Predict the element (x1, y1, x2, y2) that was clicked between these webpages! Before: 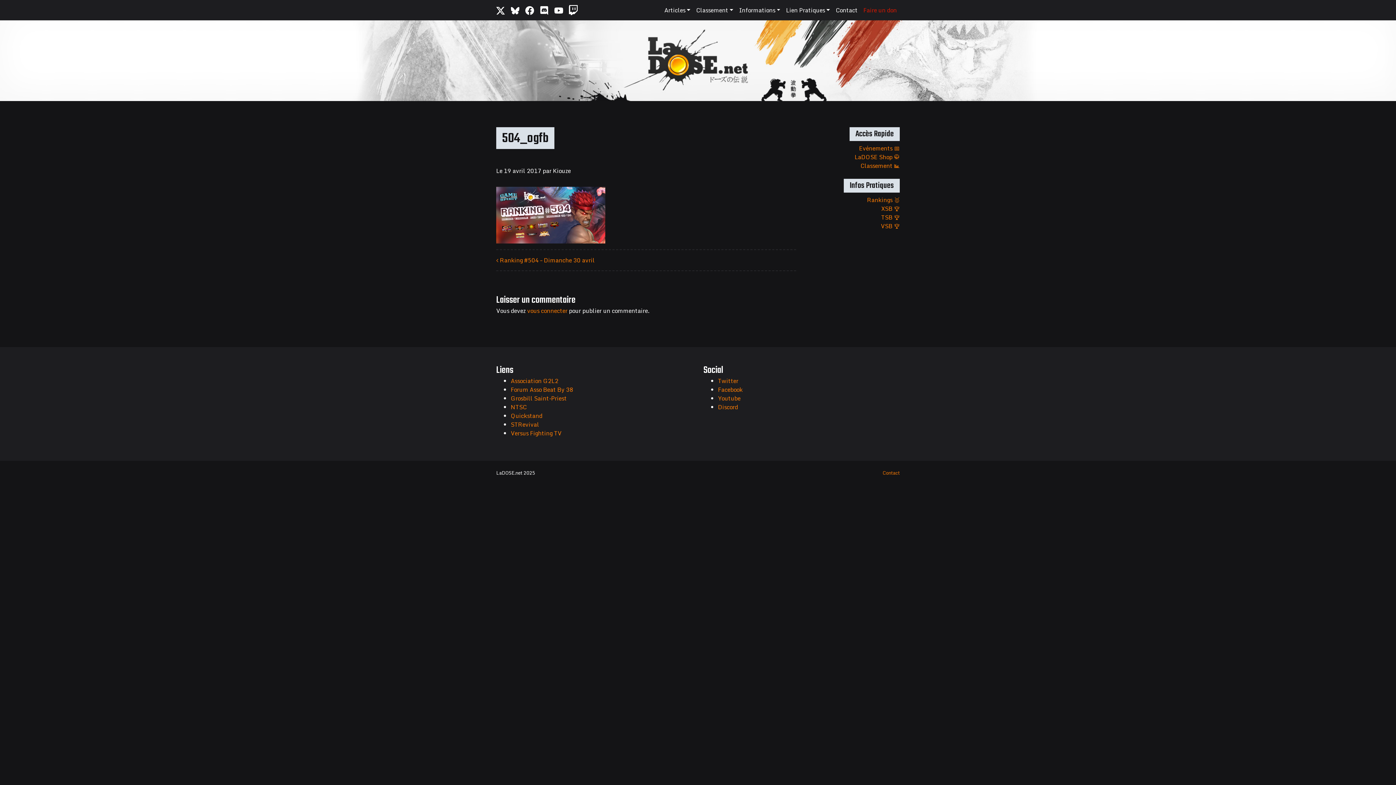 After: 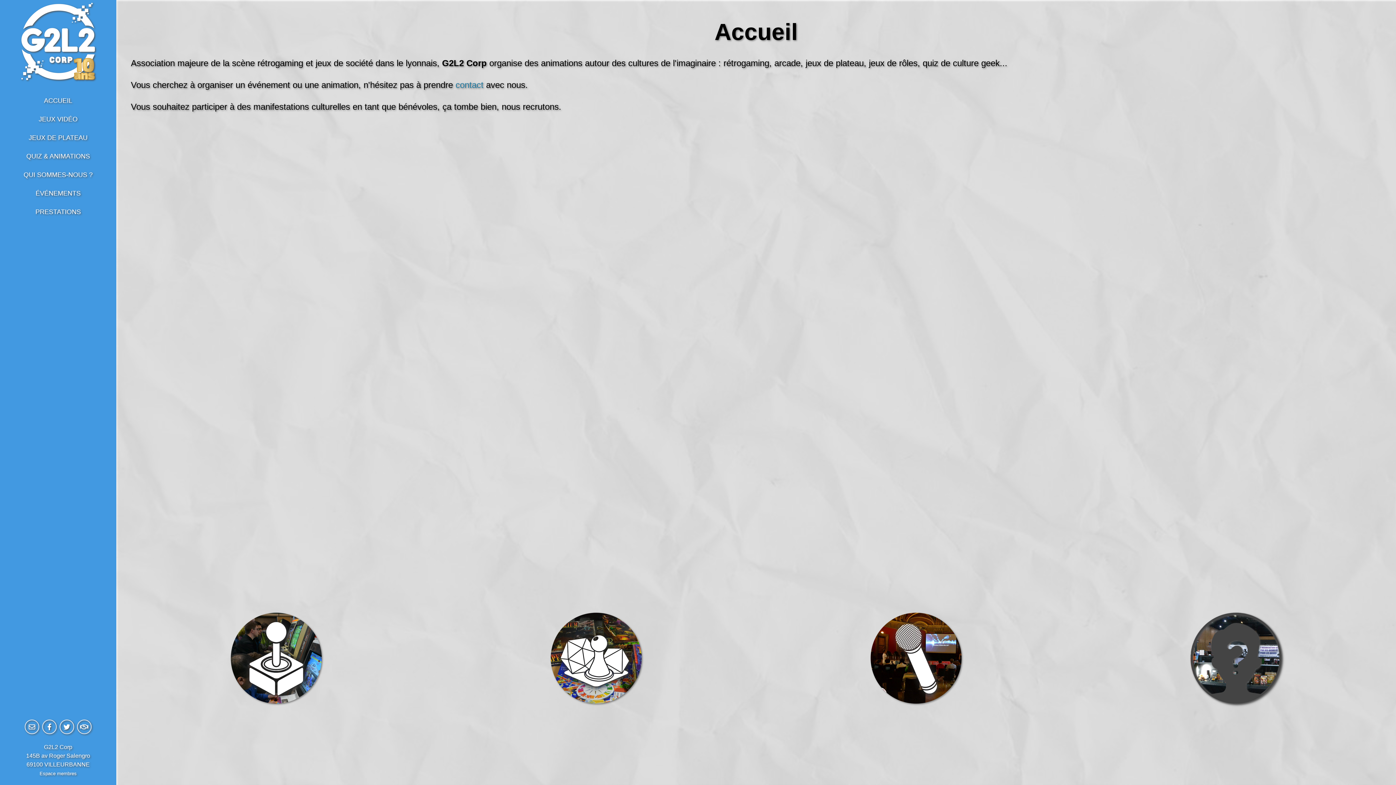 Action: label: Association G2L2 bbox: (510, 376, 558, 385)